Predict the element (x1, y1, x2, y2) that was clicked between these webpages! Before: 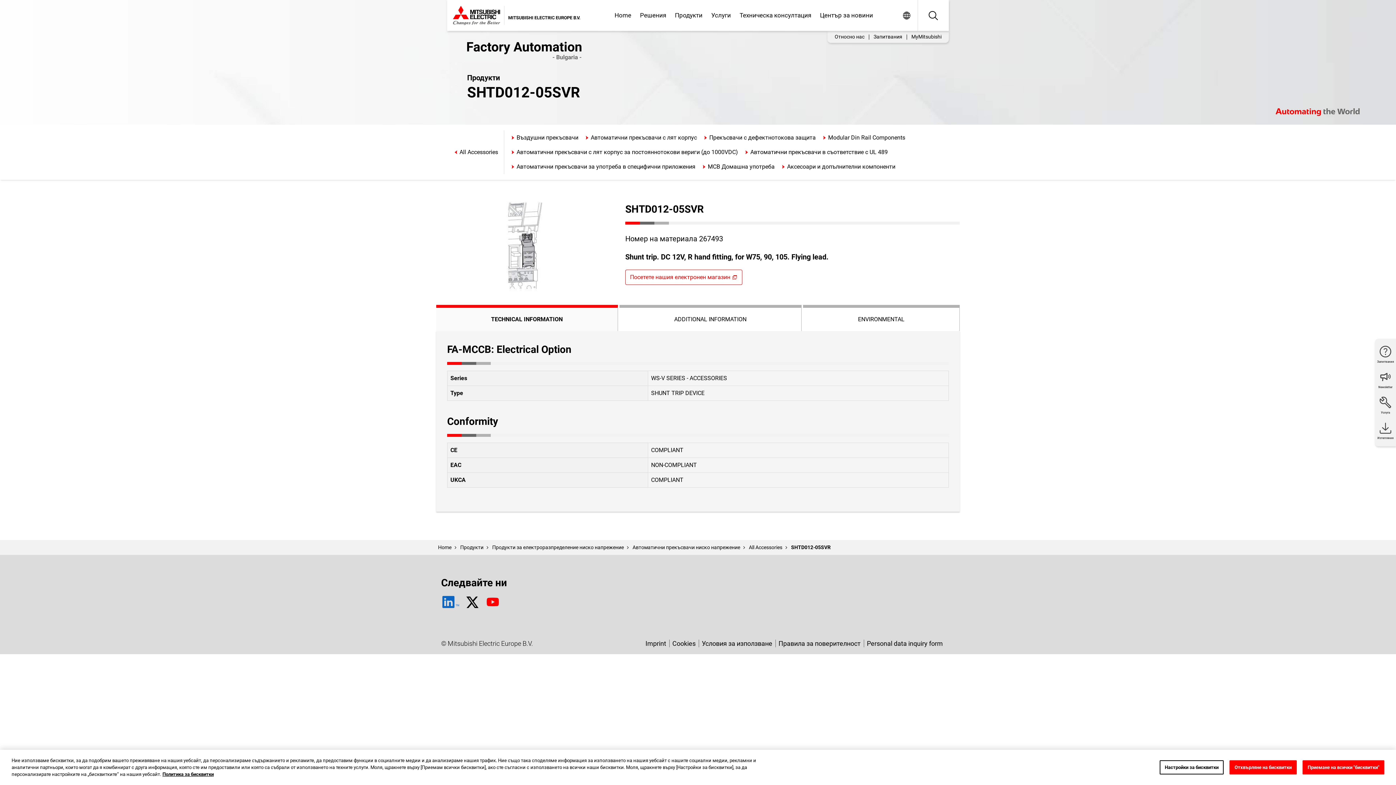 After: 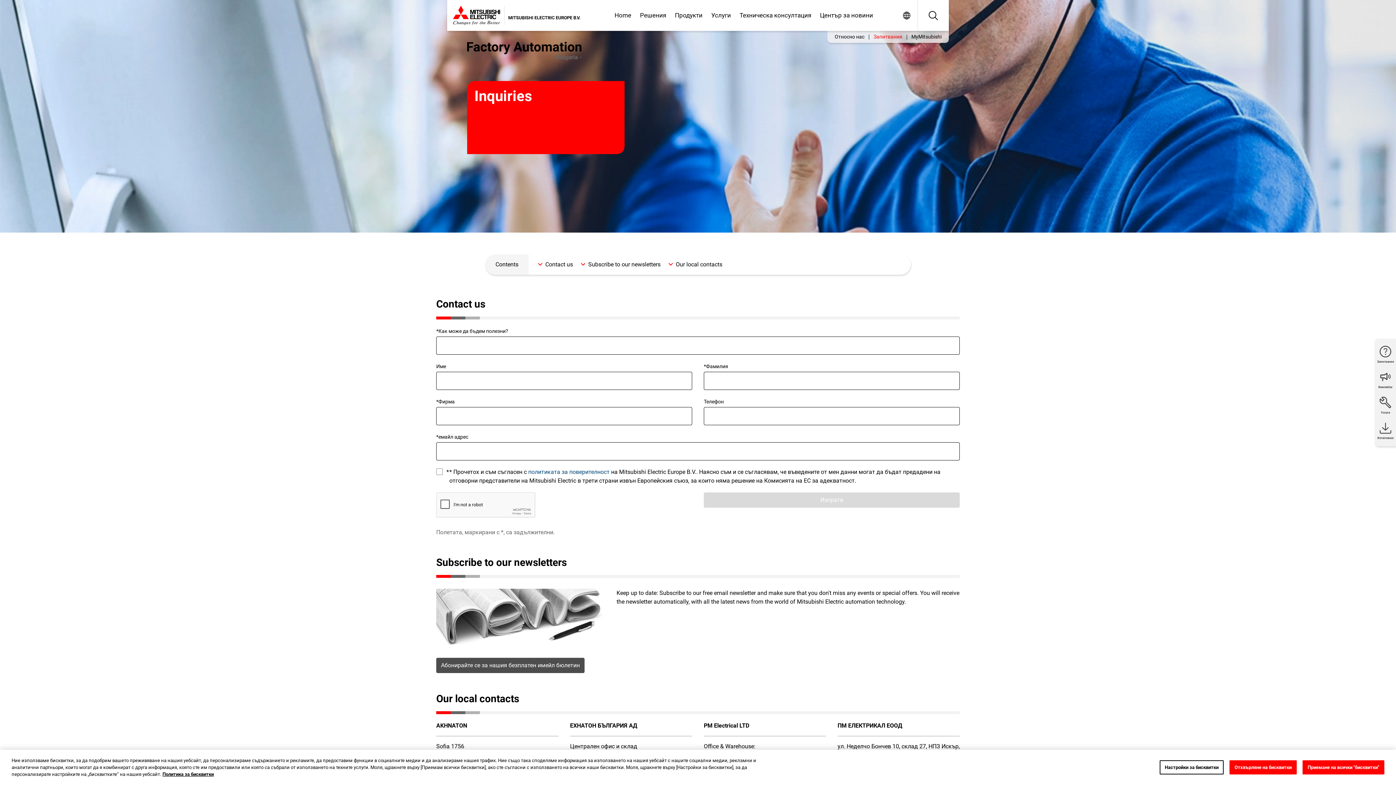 Action: label: Запитвания bbox: (869, 33, 906, 40)